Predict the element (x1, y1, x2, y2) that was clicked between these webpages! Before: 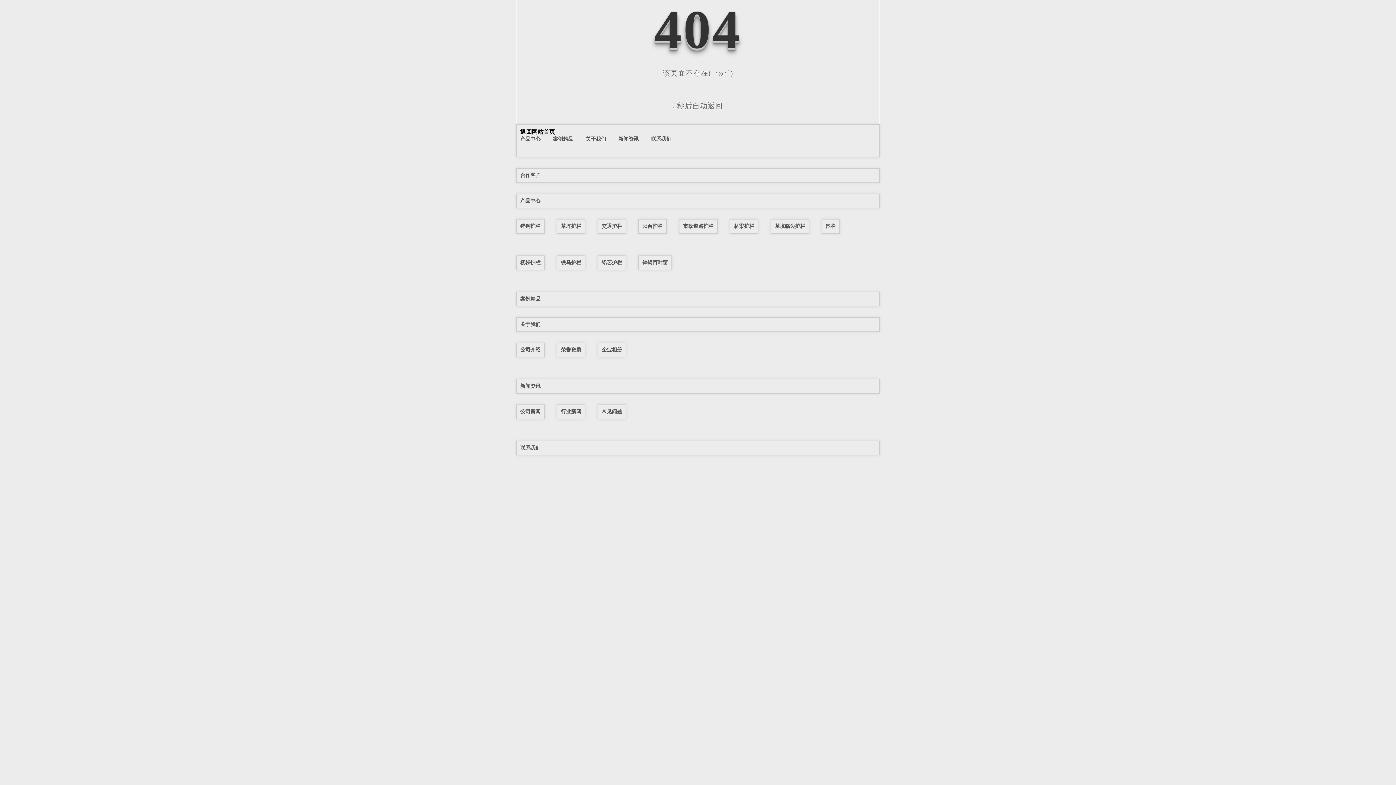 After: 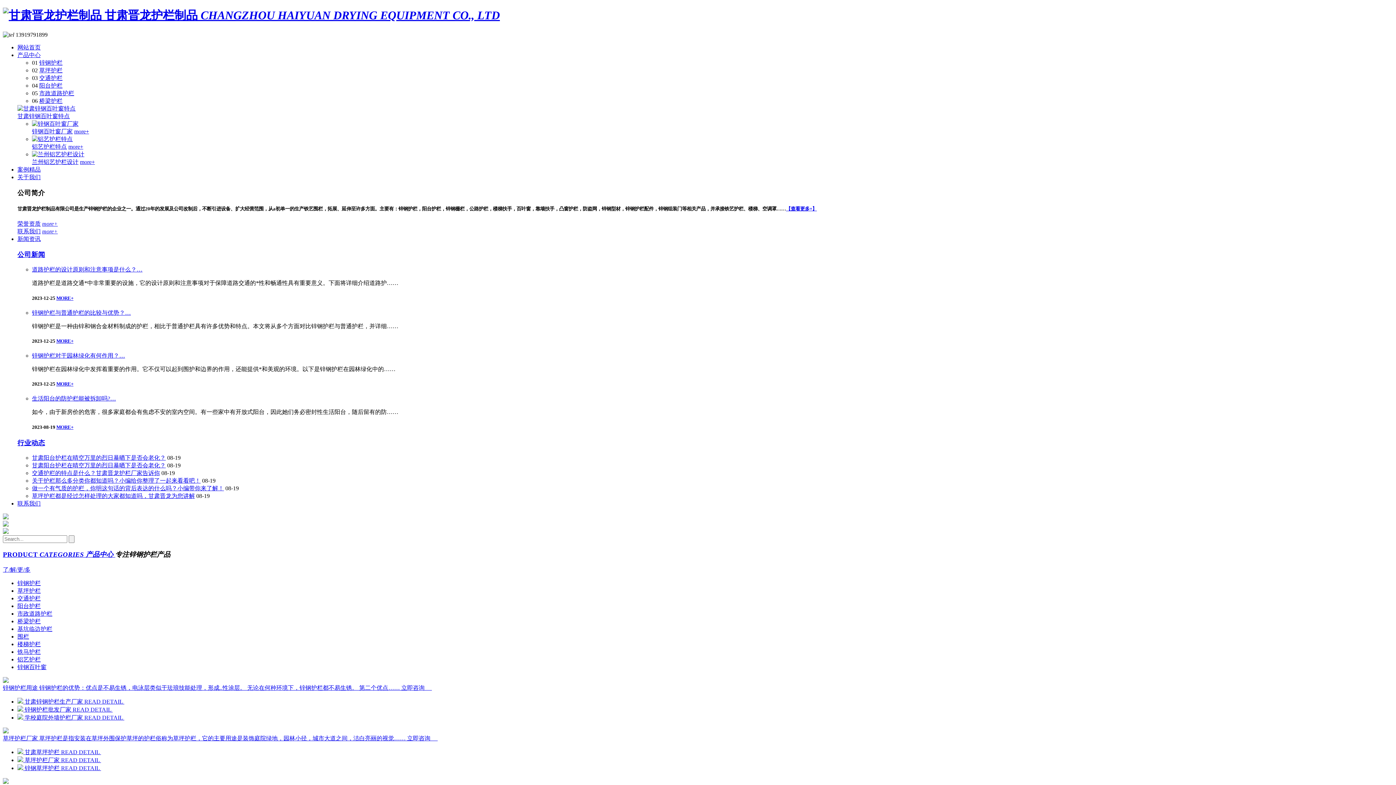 Action: label: 返回网站首页 bbox: (520, 128, 555, 134)